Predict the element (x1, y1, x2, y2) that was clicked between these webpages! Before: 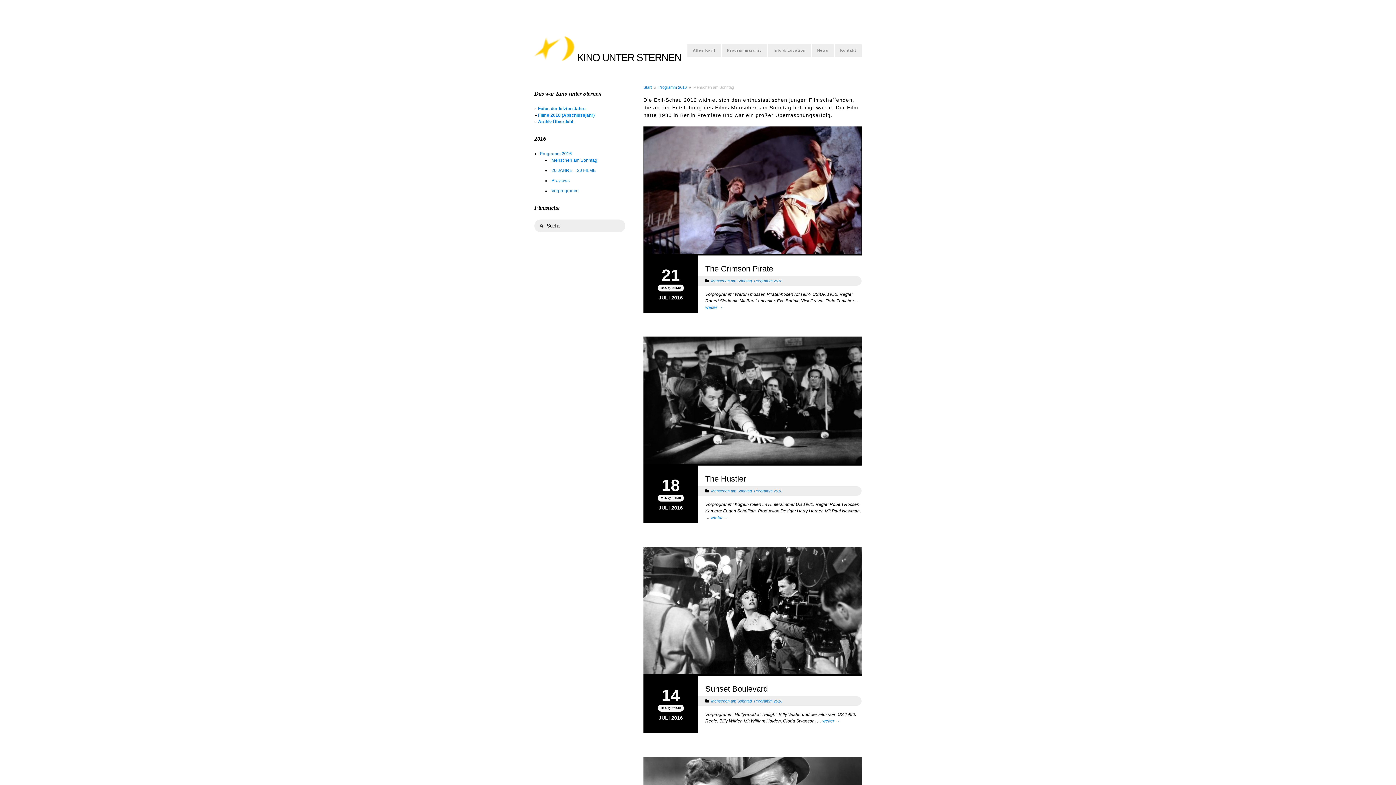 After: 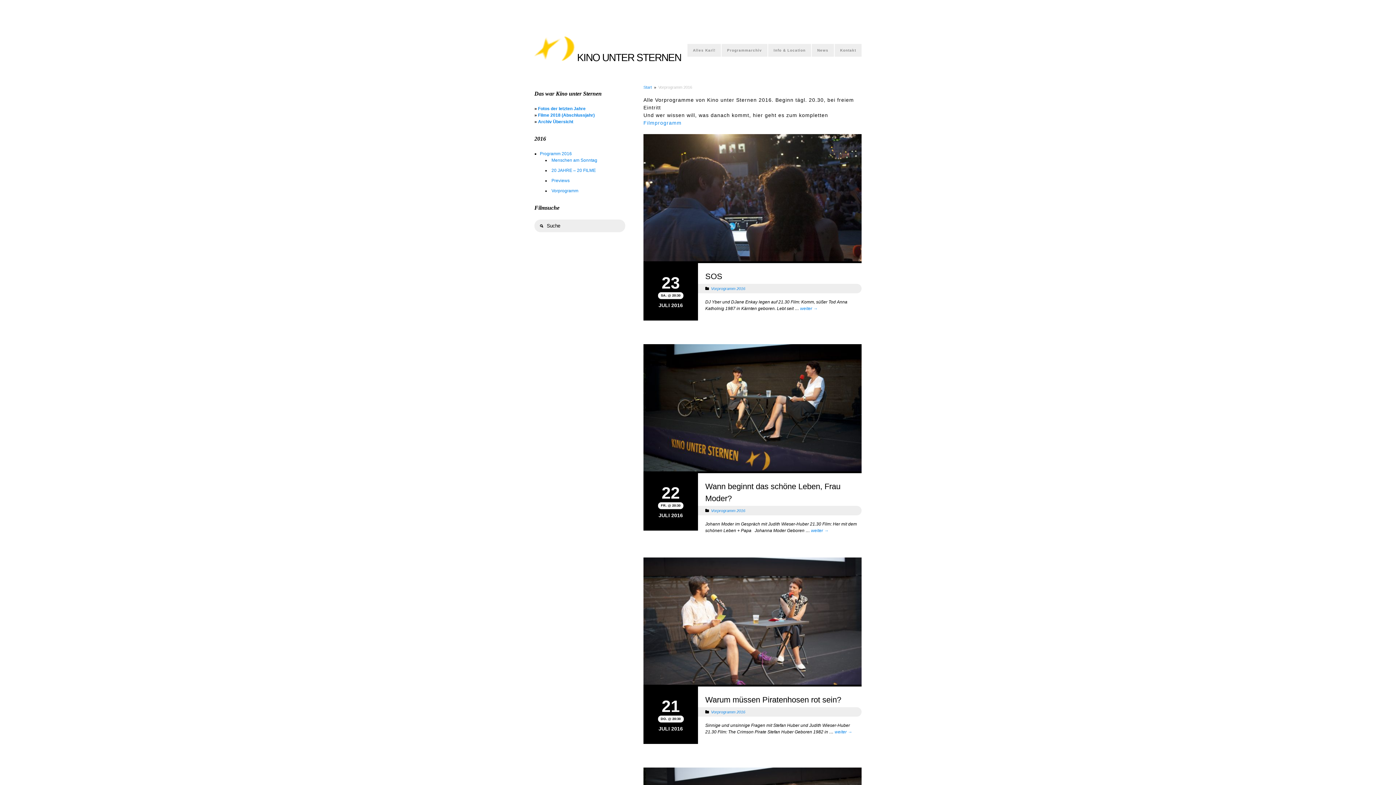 Action: bbox: (551, 188, 578, 193) label: Vorprogramm